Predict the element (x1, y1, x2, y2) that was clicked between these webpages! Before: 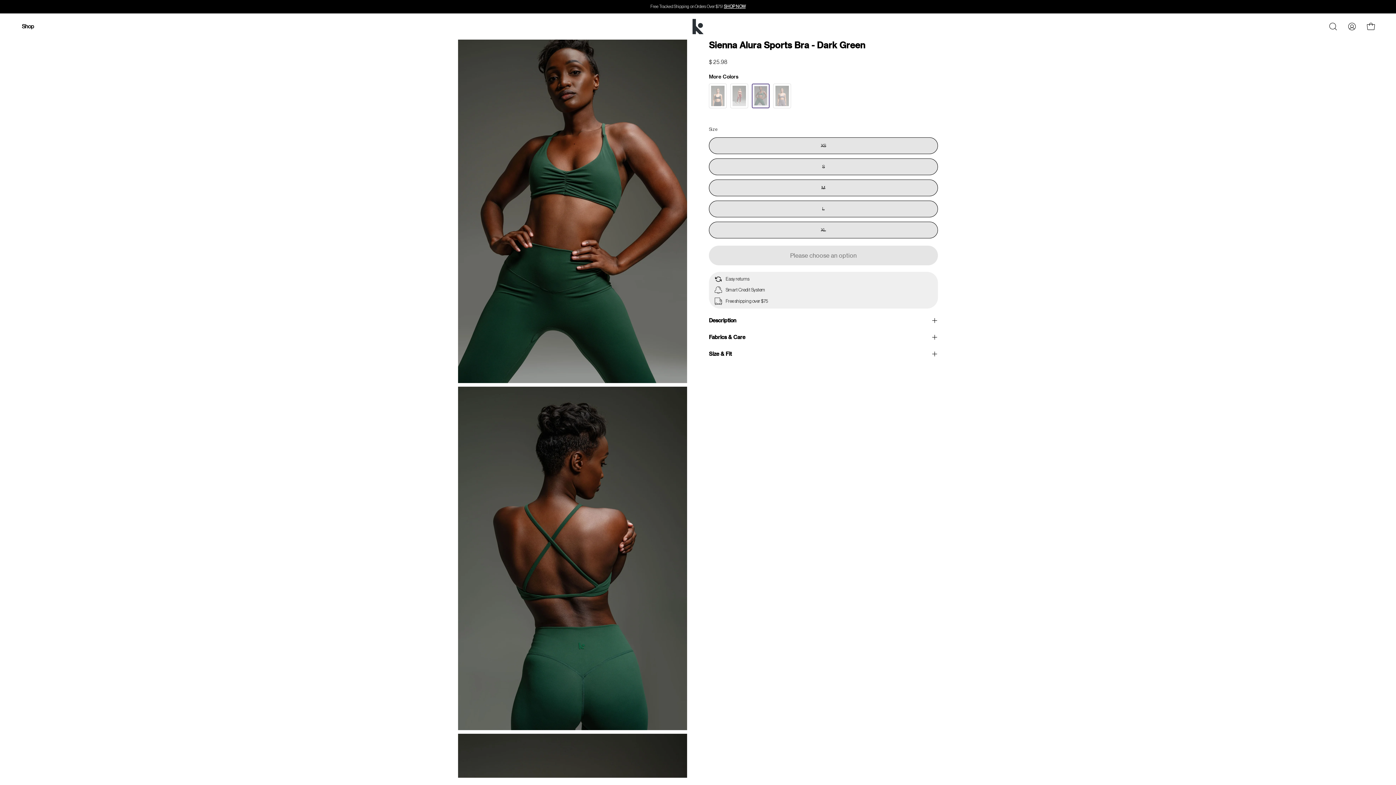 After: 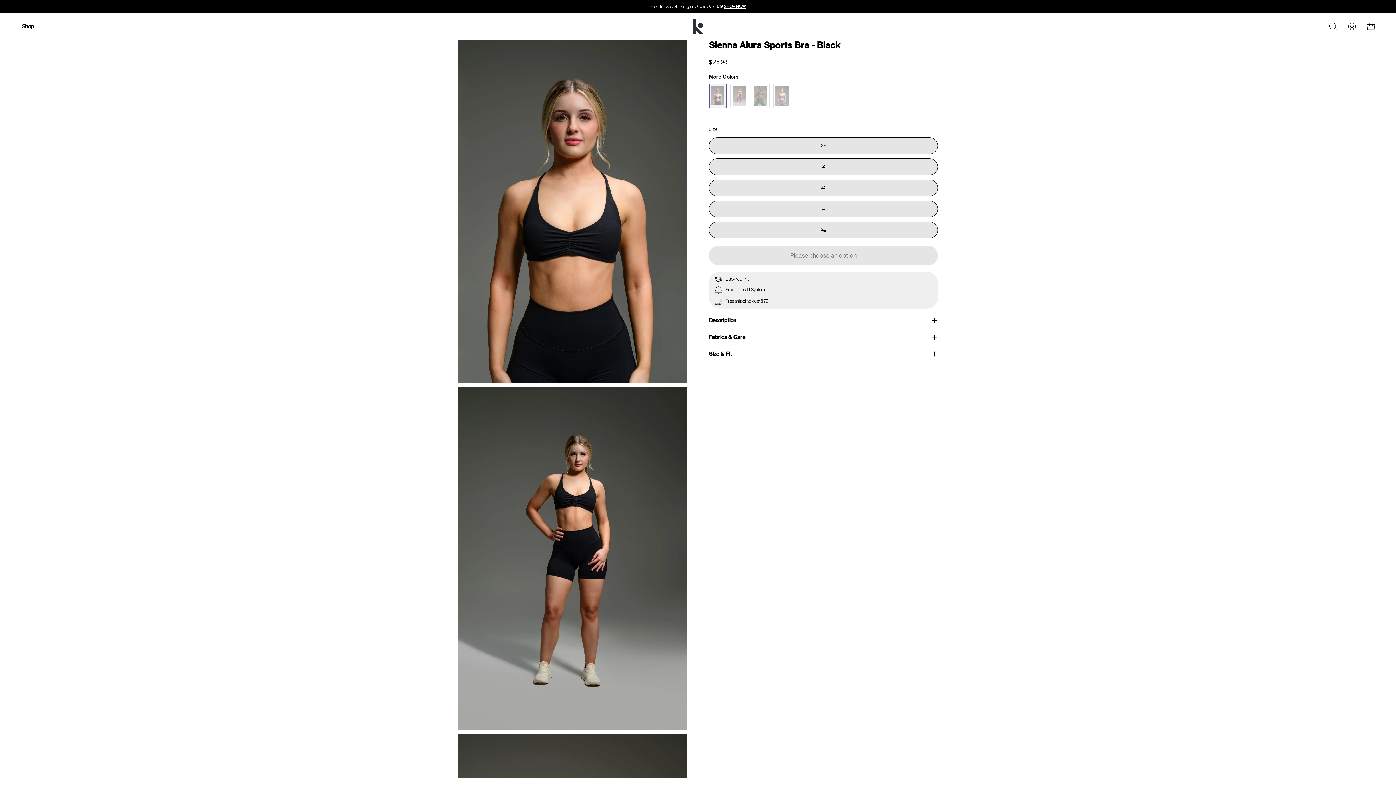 Action: bbox: (711, 85, 724, 106)